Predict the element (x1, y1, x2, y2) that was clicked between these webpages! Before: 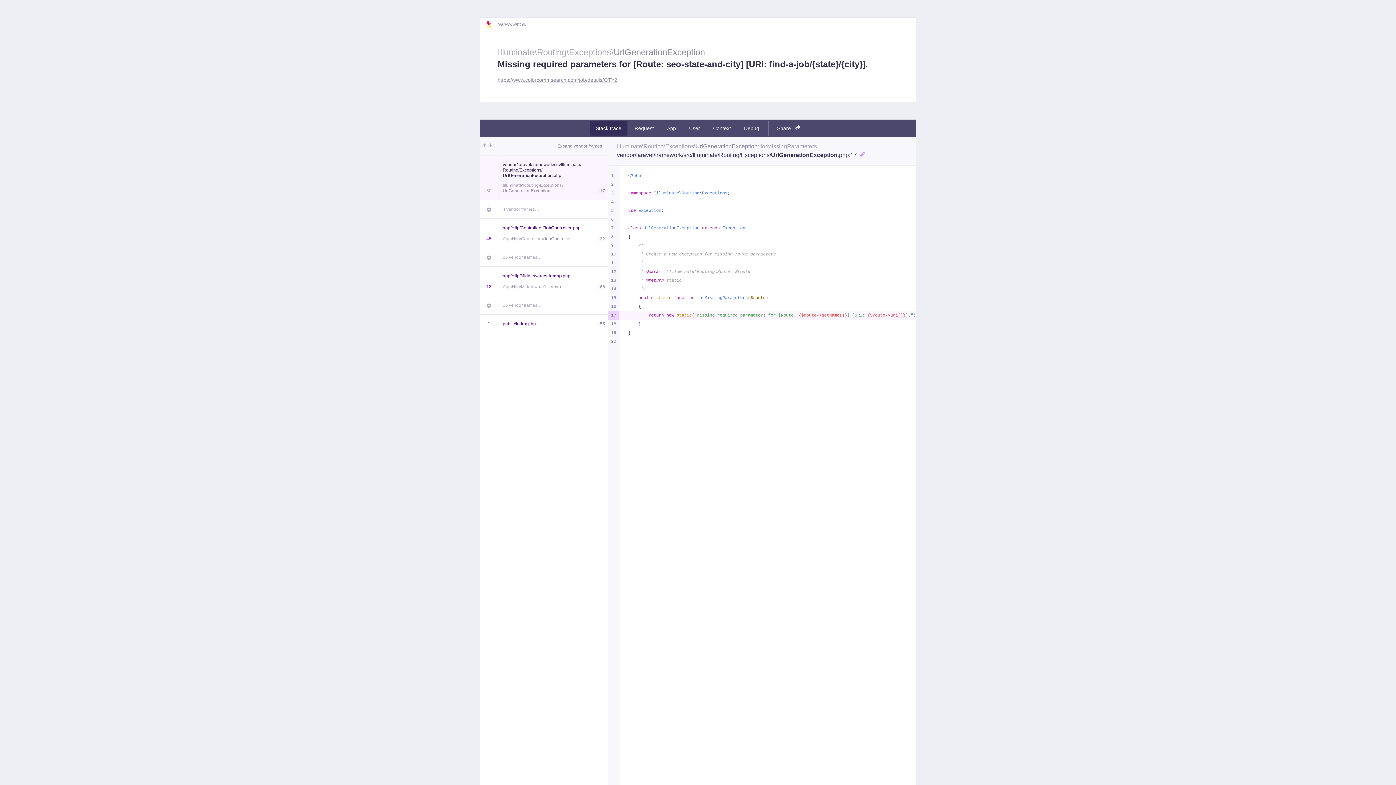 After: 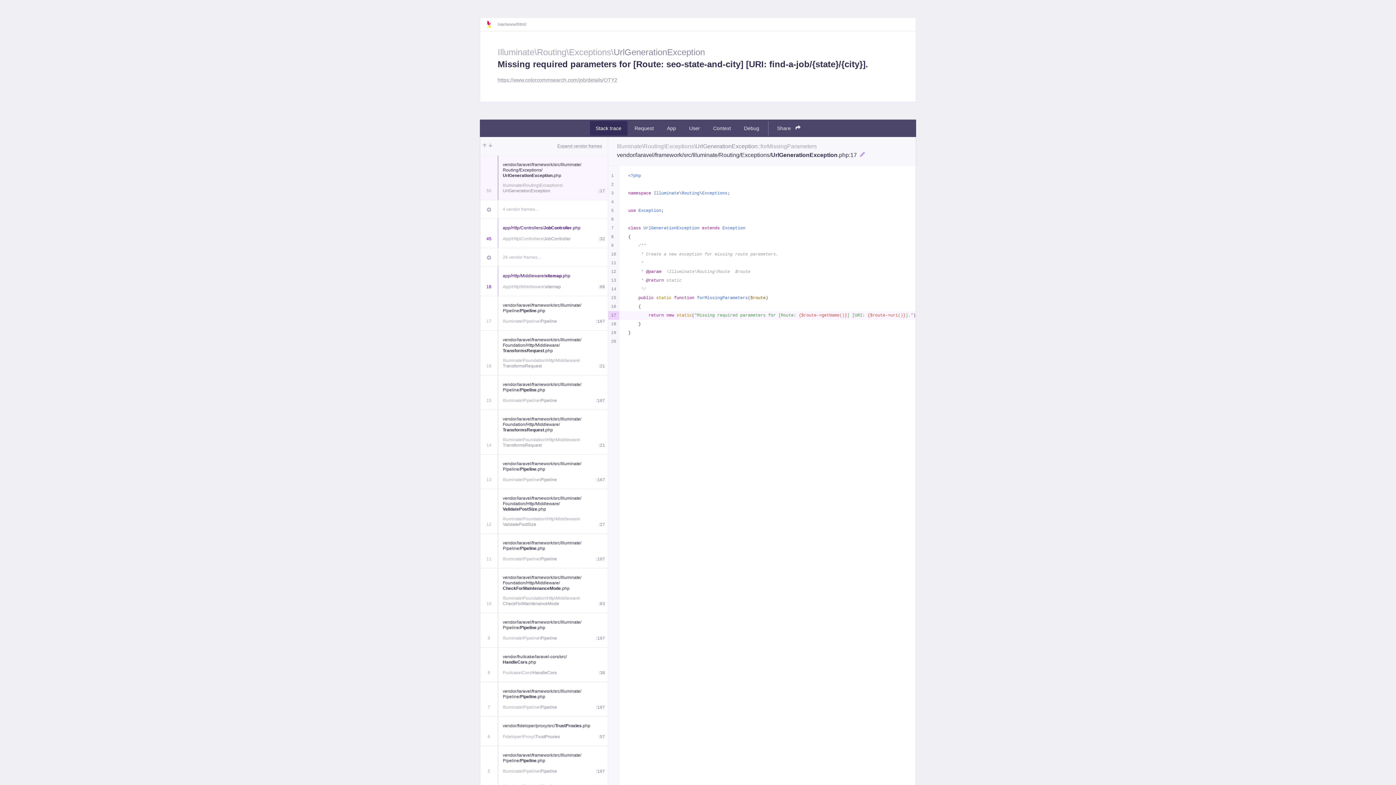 Action: bbox: (502, 302, 608, 308) label: 16 vendor frames…